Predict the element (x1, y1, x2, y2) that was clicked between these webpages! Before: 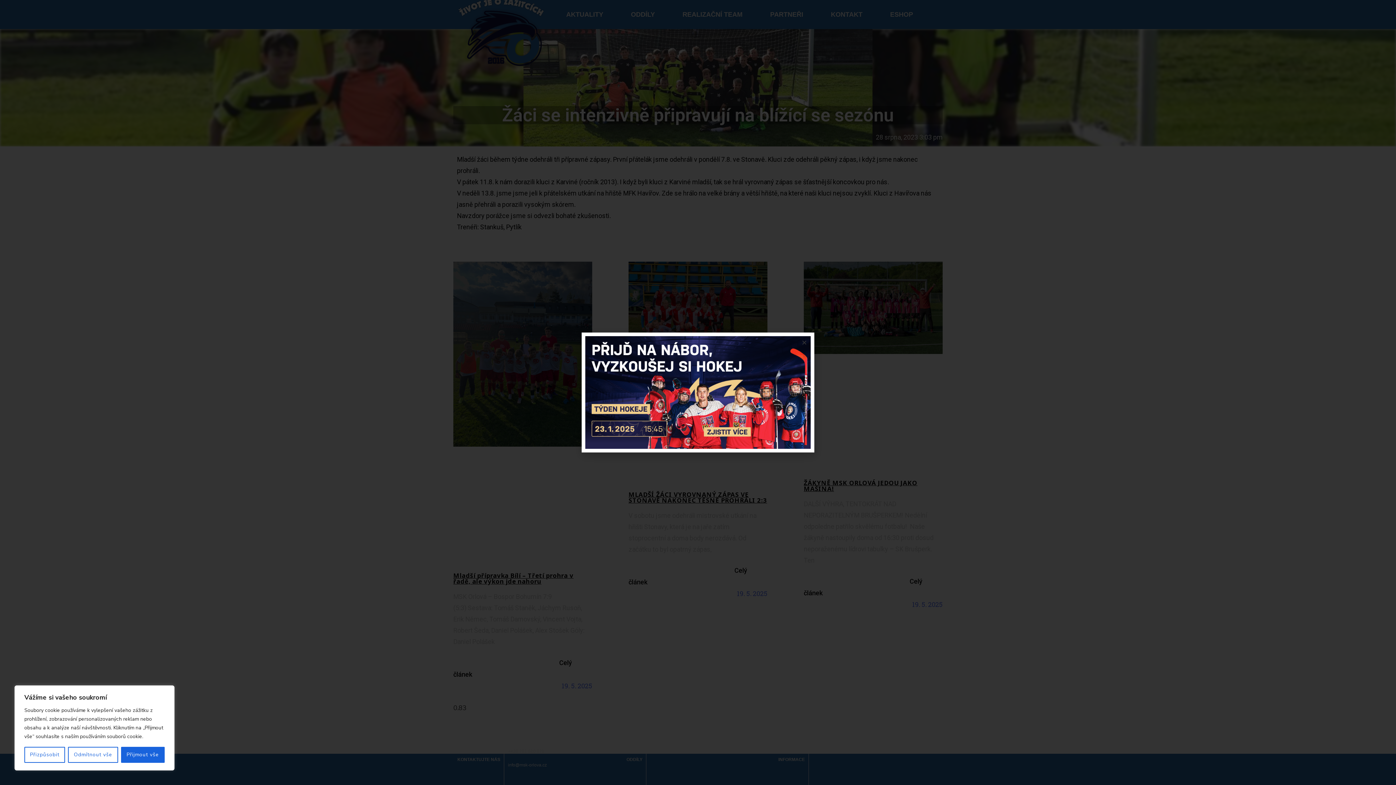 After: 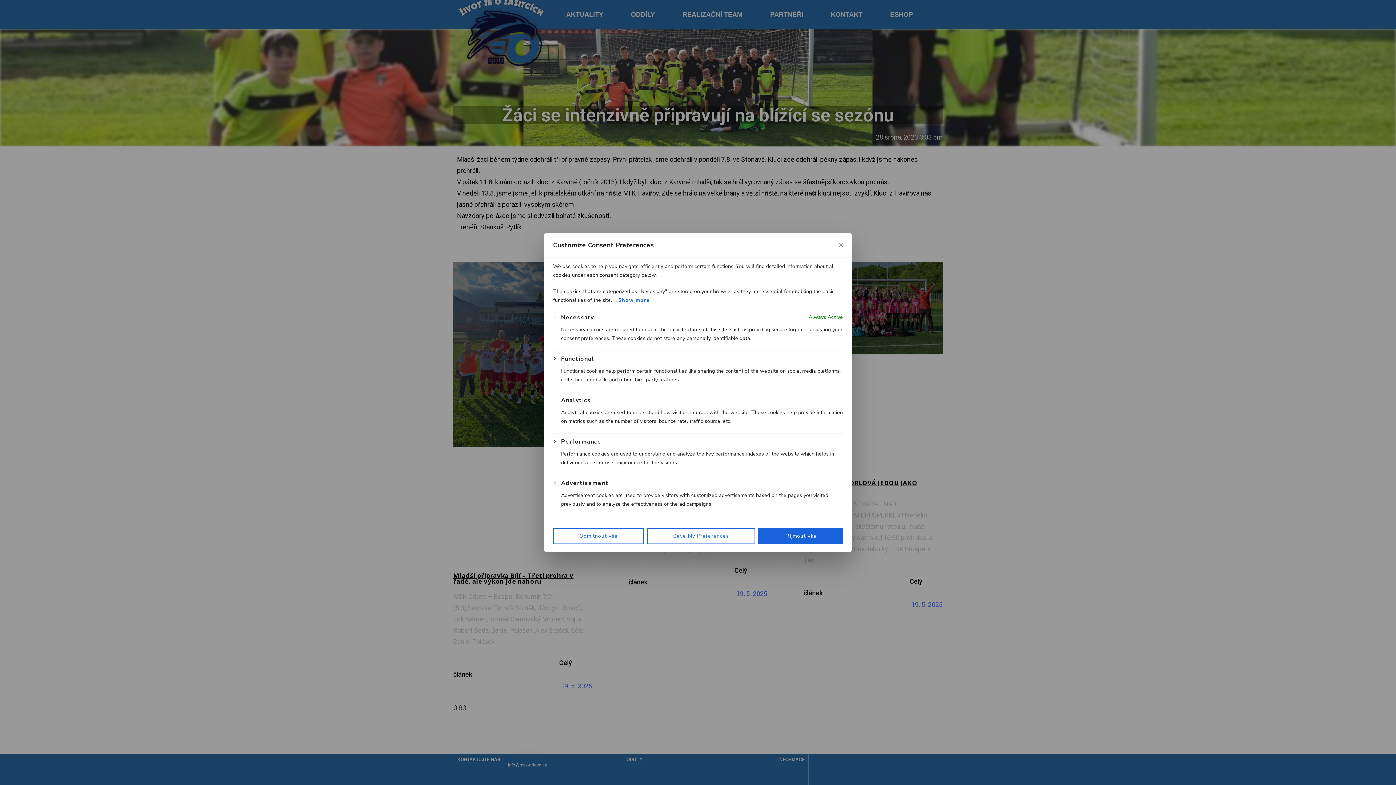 Action: label: Přizpůsobit bbox: (24, 747, 65, 763)